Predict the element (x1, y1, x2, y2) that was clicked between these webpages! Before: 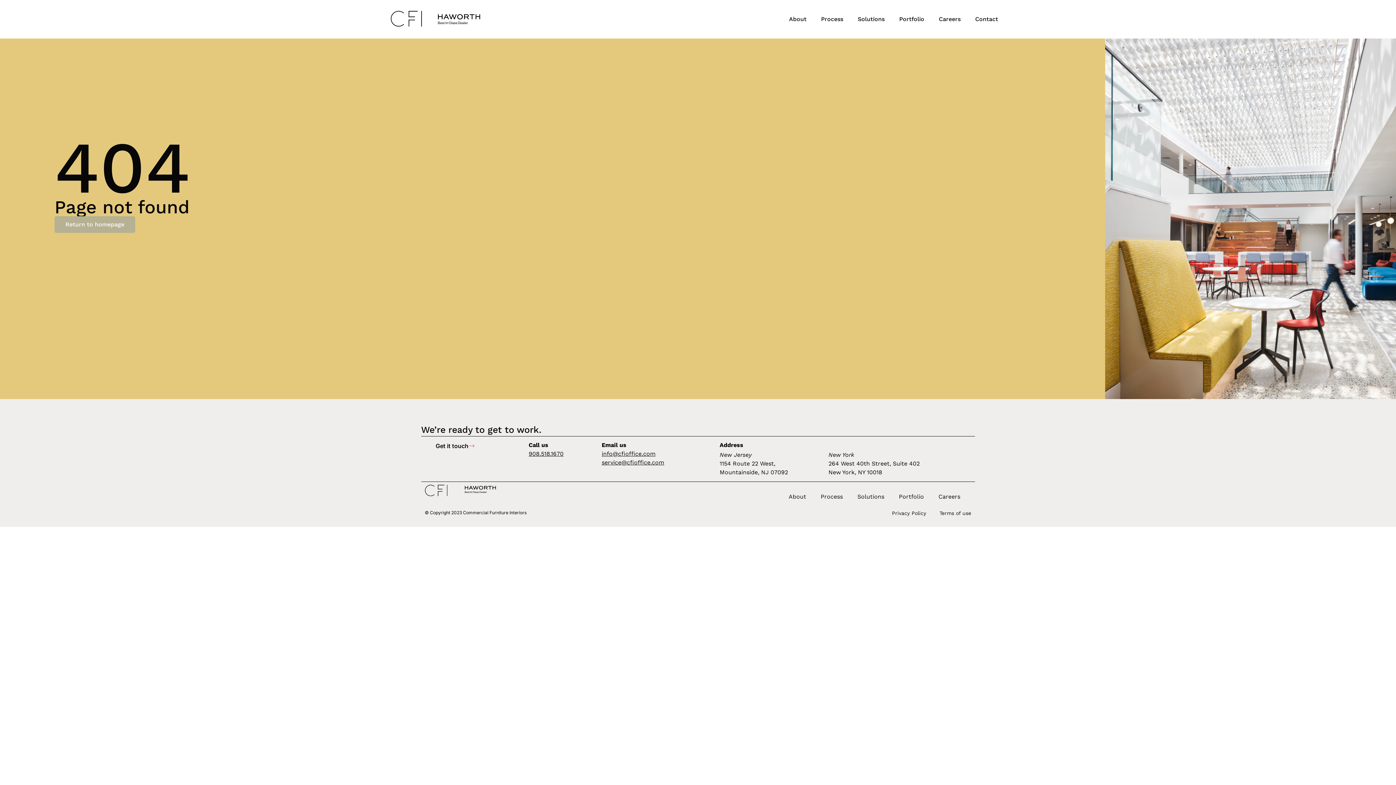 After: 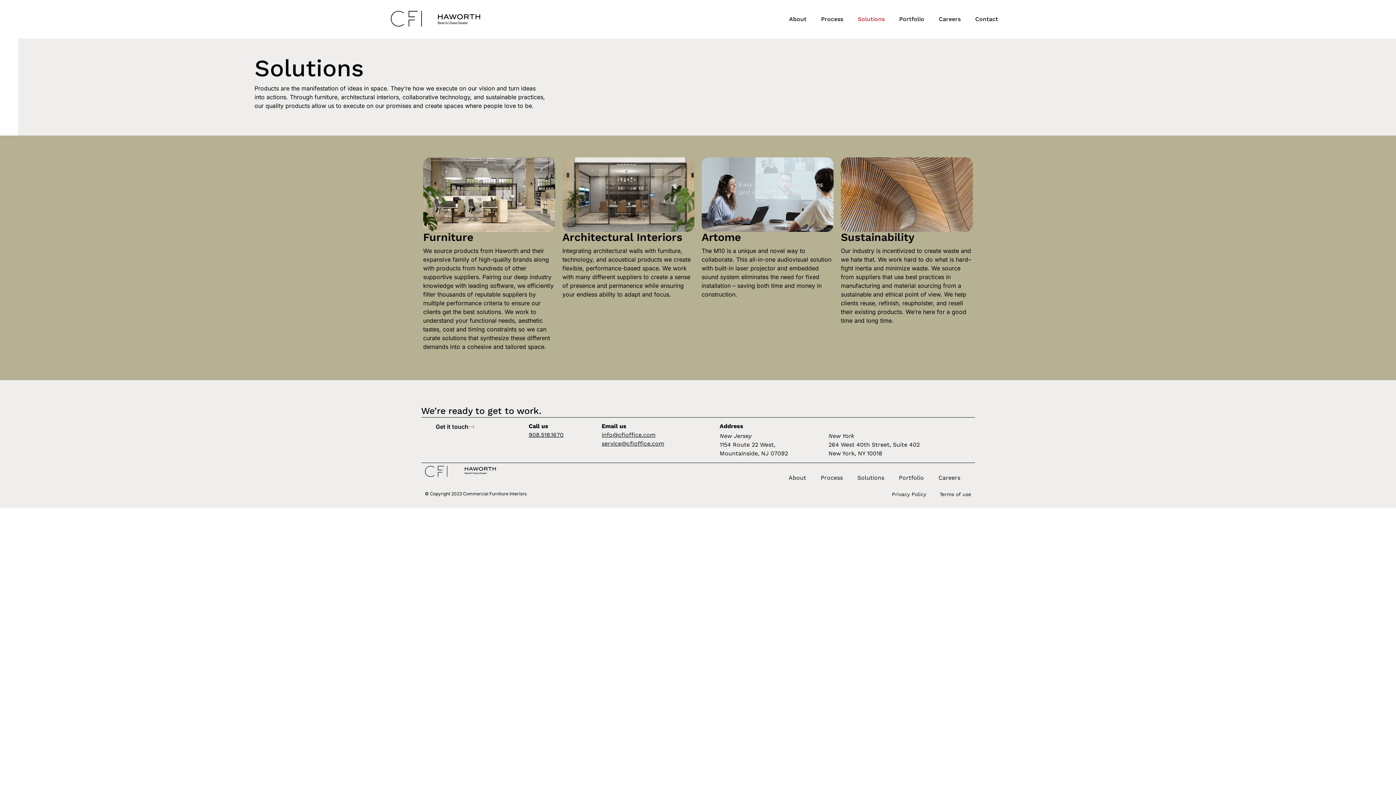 Action: bbox: (850, 488, 891, 505) label: Solutions